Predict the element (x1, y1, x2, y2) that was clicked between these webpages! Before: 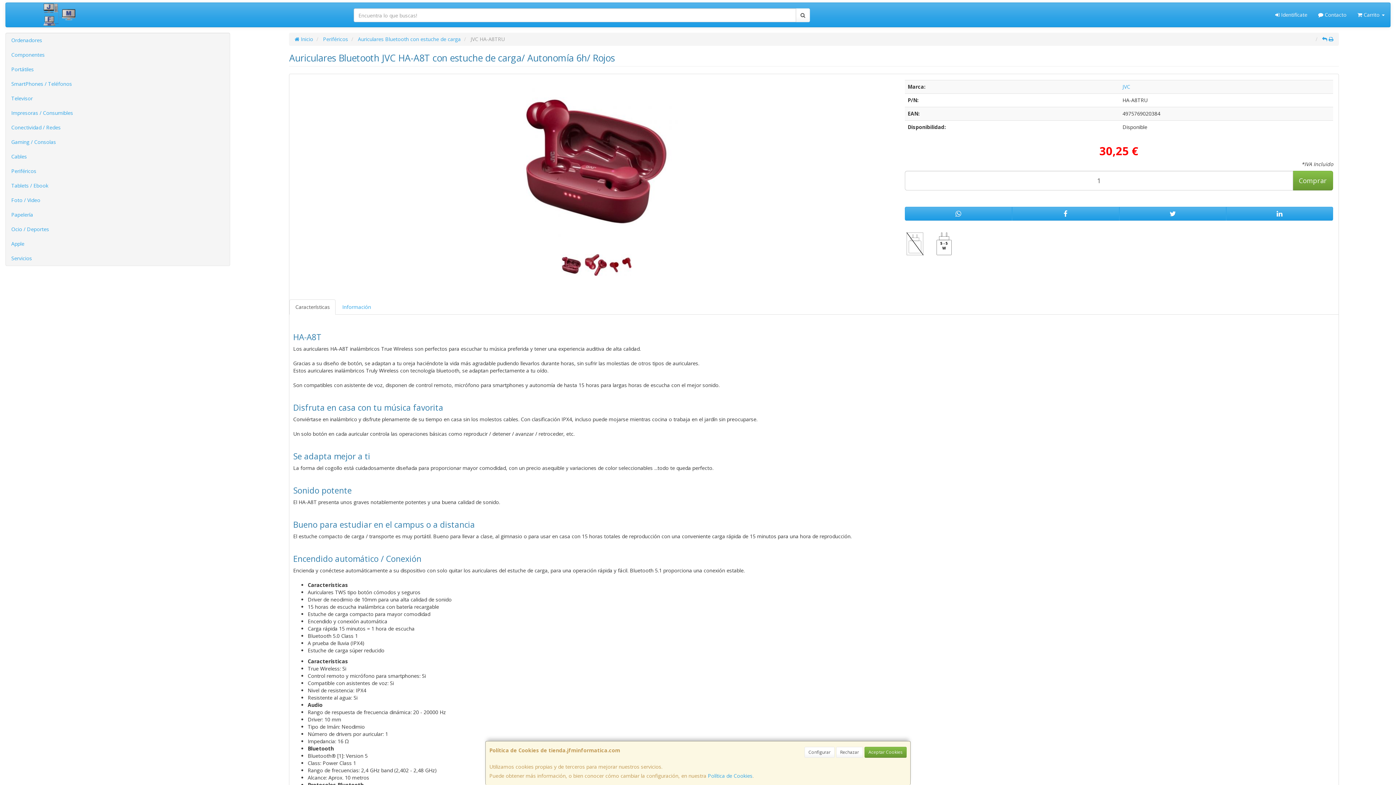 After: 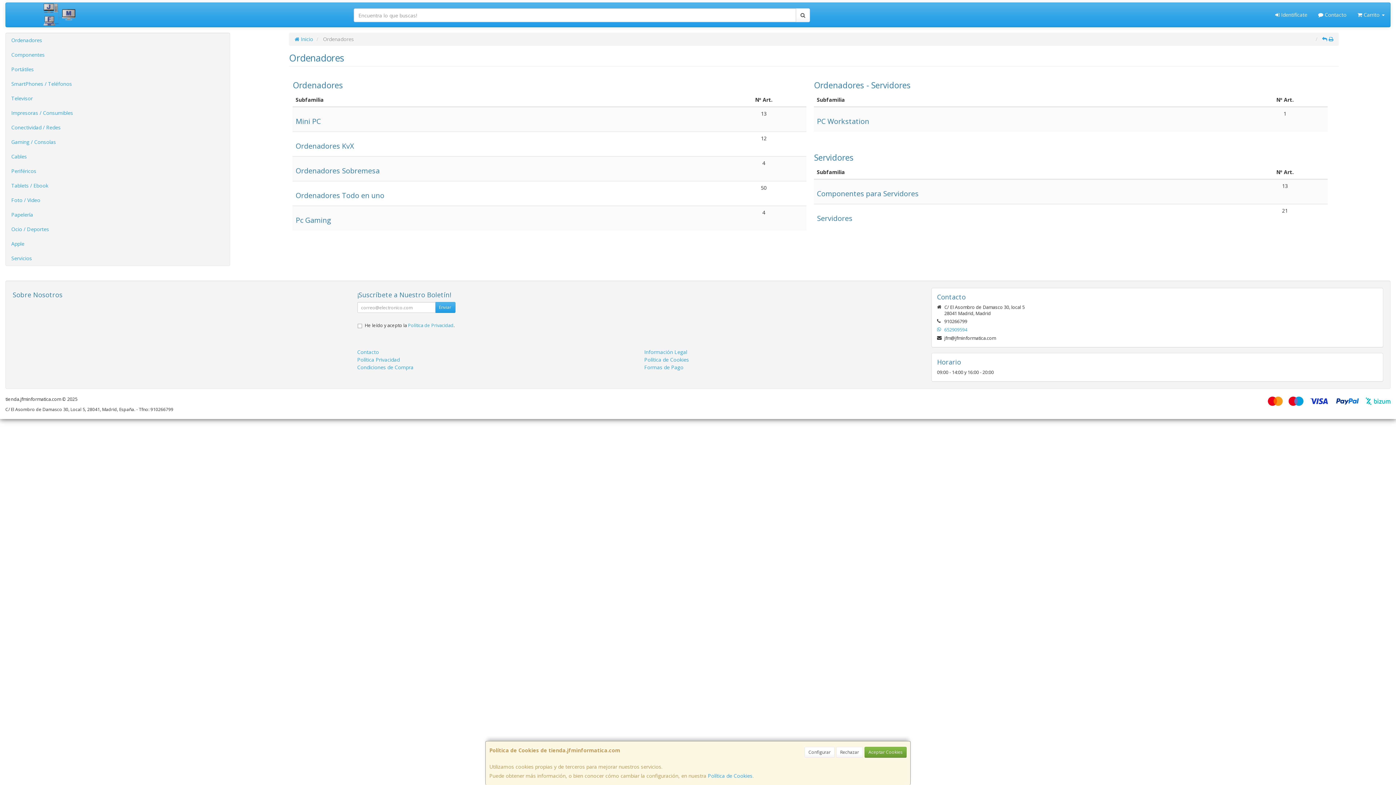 Action: label: Ordenadores bbox: (5, 33, 229, 47)